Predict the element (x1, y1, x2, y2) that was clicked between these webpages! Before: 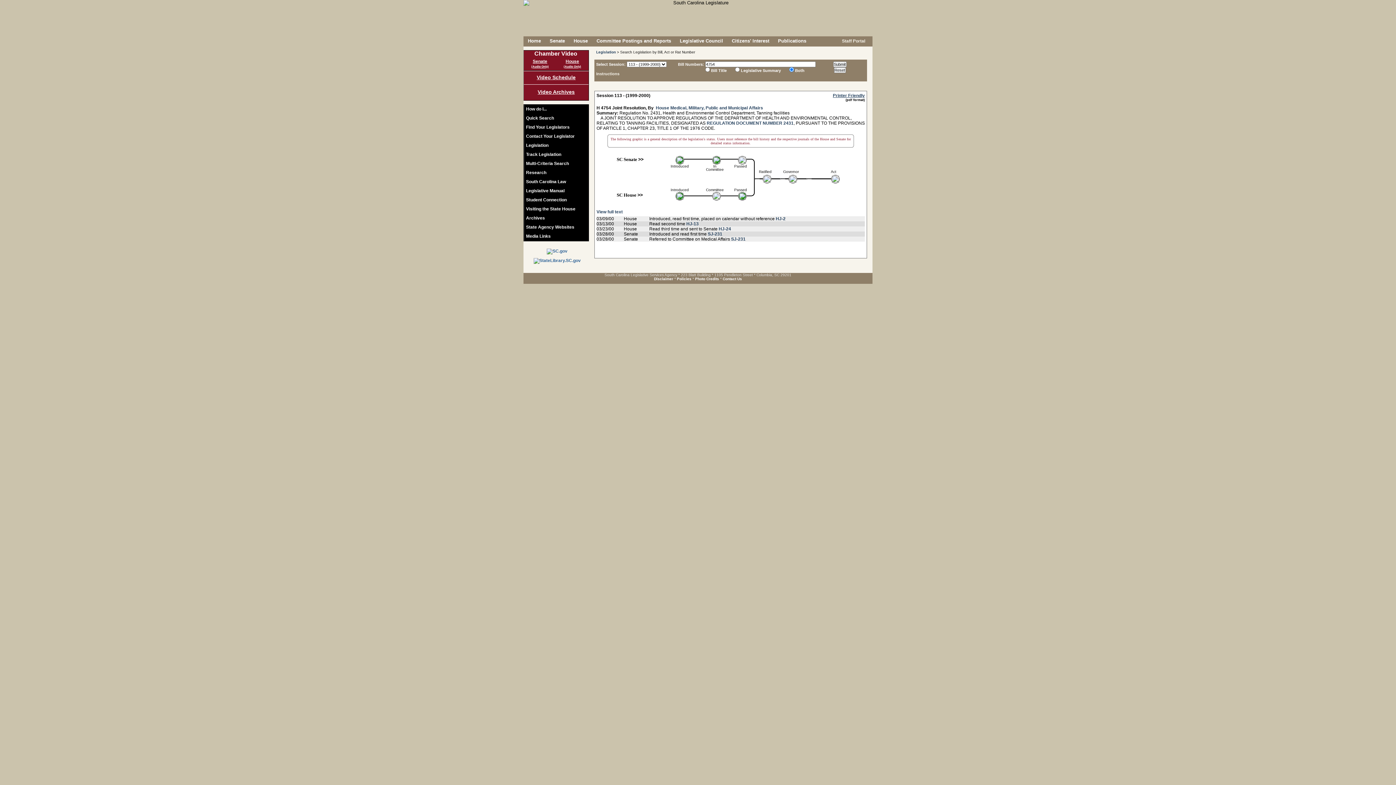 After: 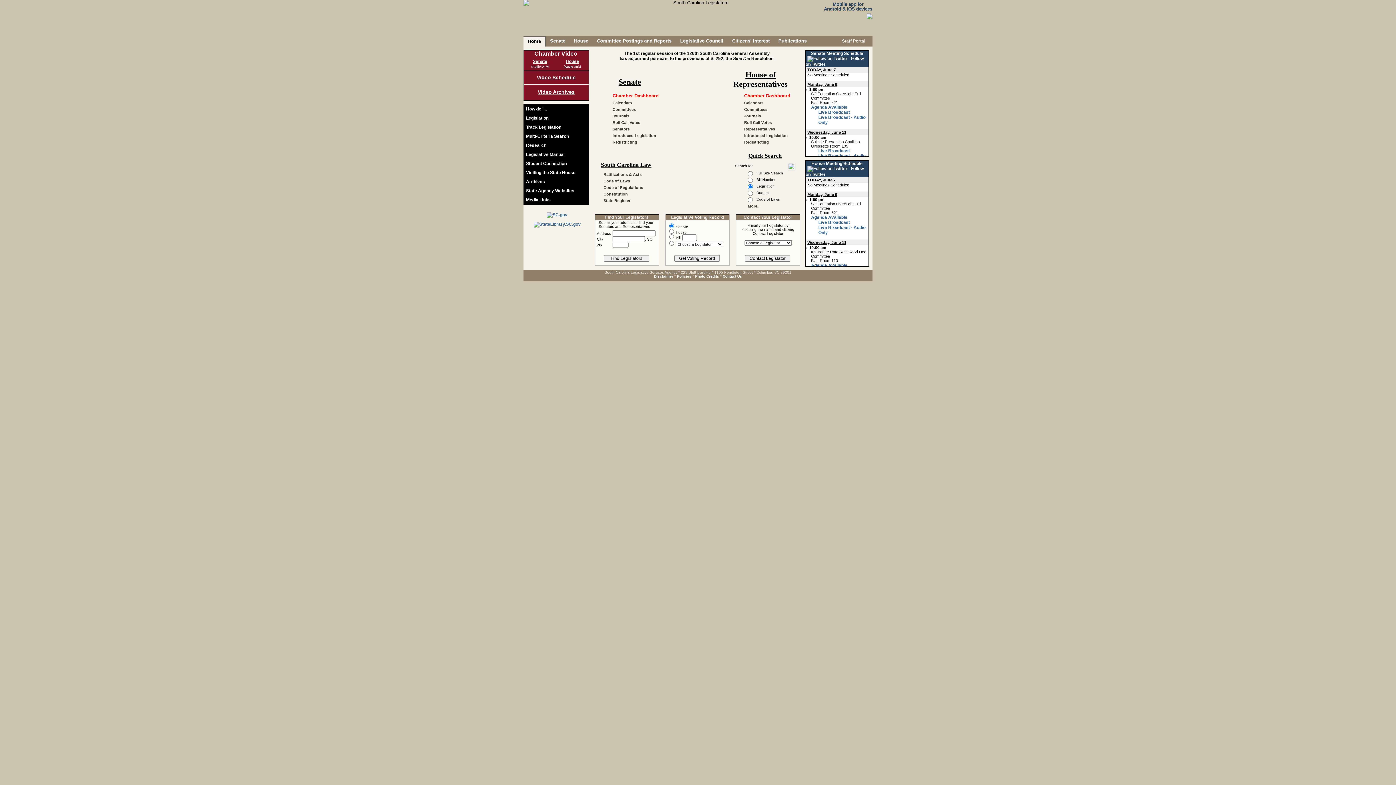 Action: label: Home bbox: (528, 38, 541, 43)